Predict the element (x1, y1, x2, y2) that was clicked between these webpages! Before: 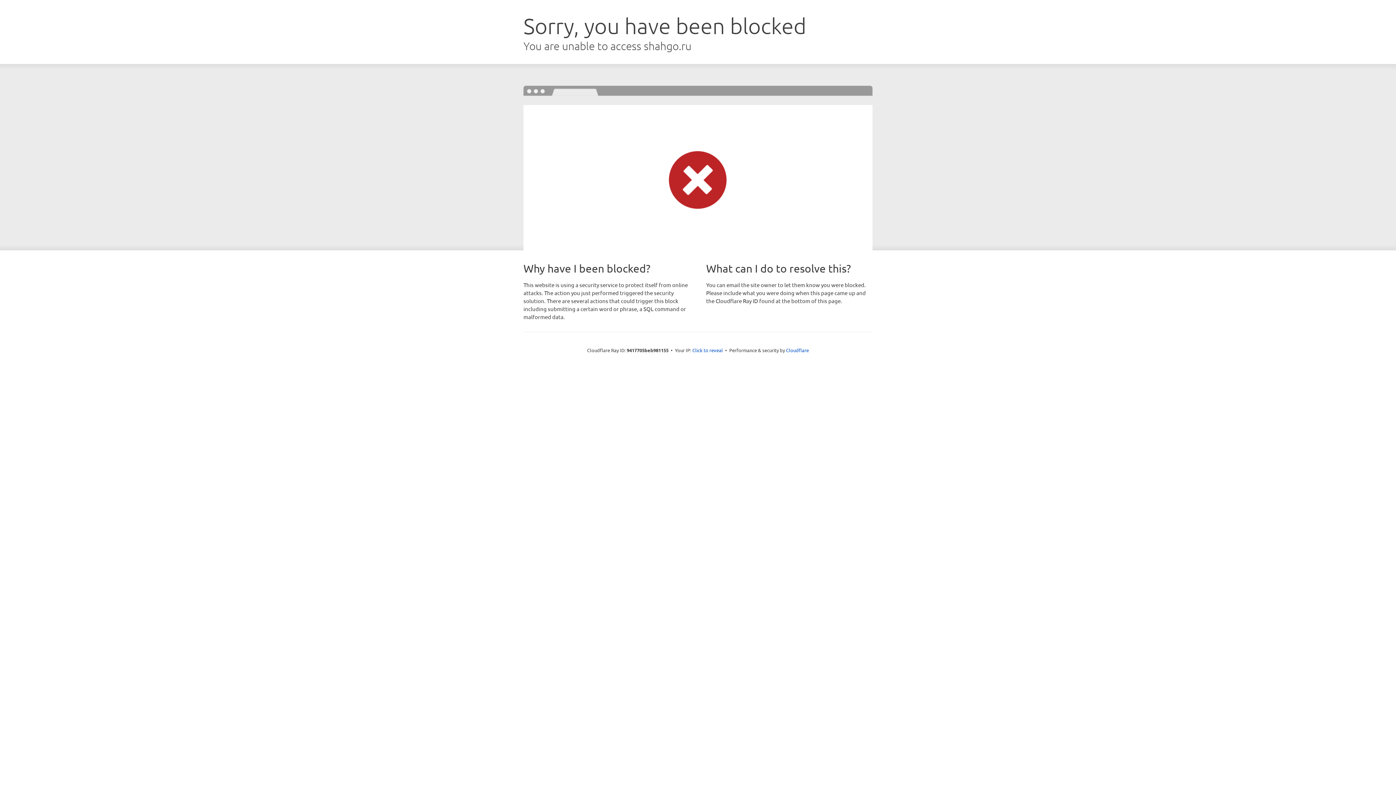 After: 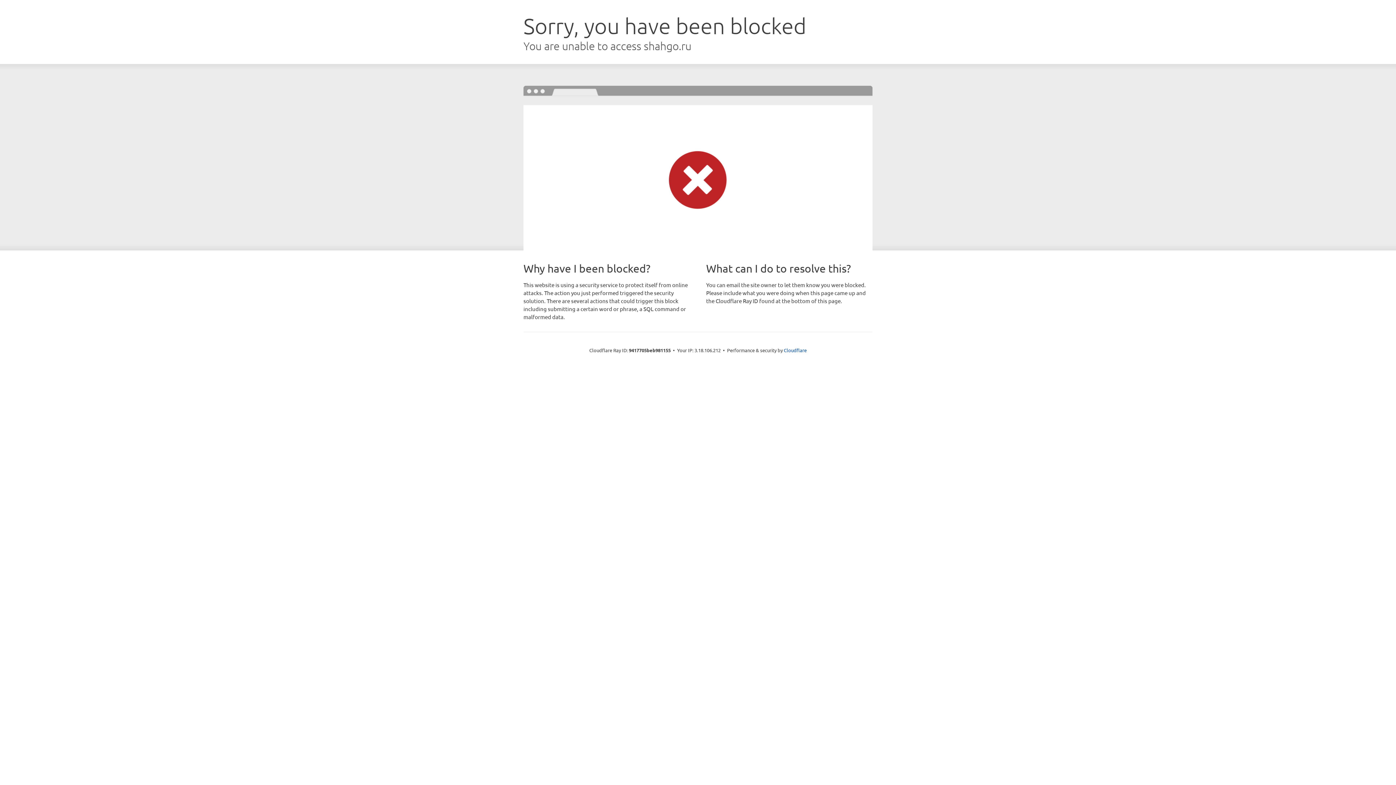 Action: label: Click to reveal bbox: (692, 346, 723, 353)